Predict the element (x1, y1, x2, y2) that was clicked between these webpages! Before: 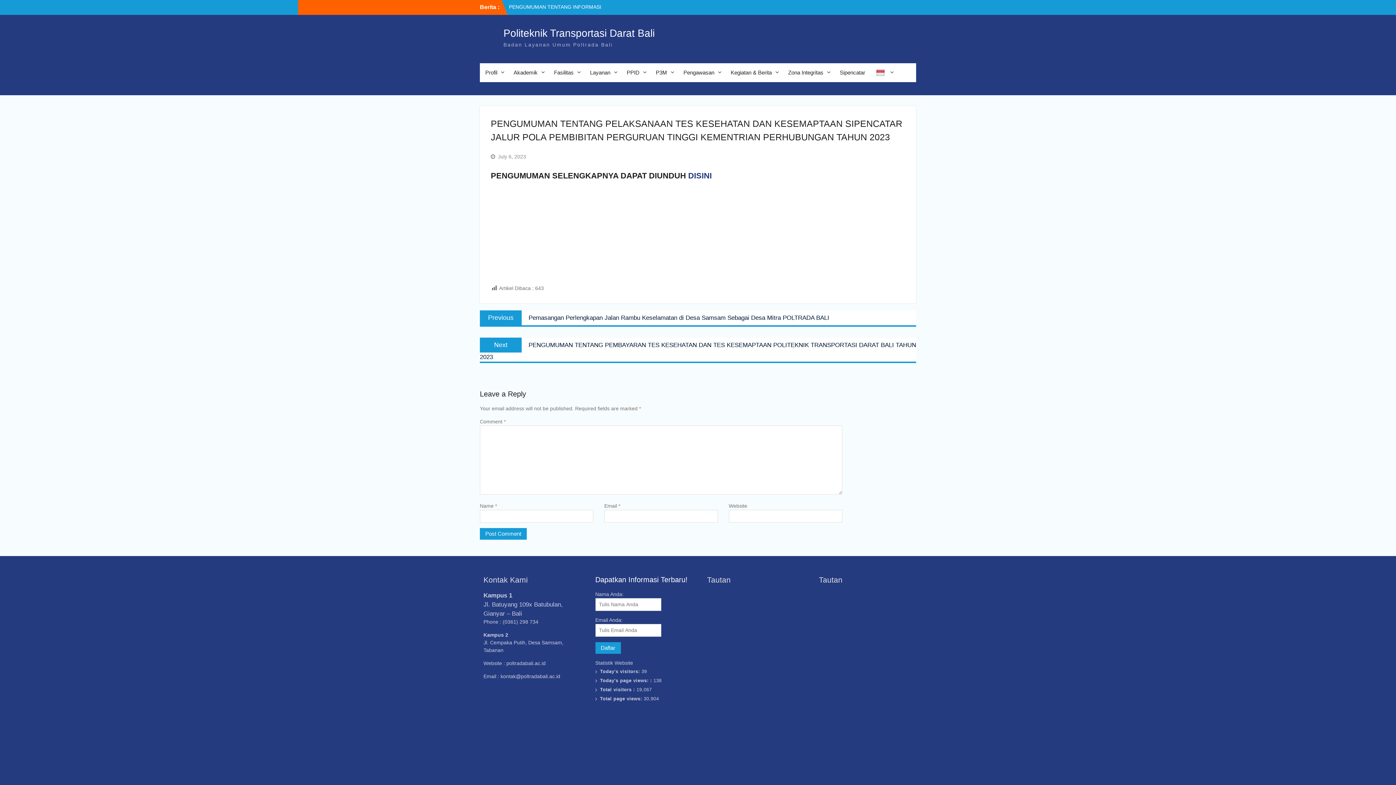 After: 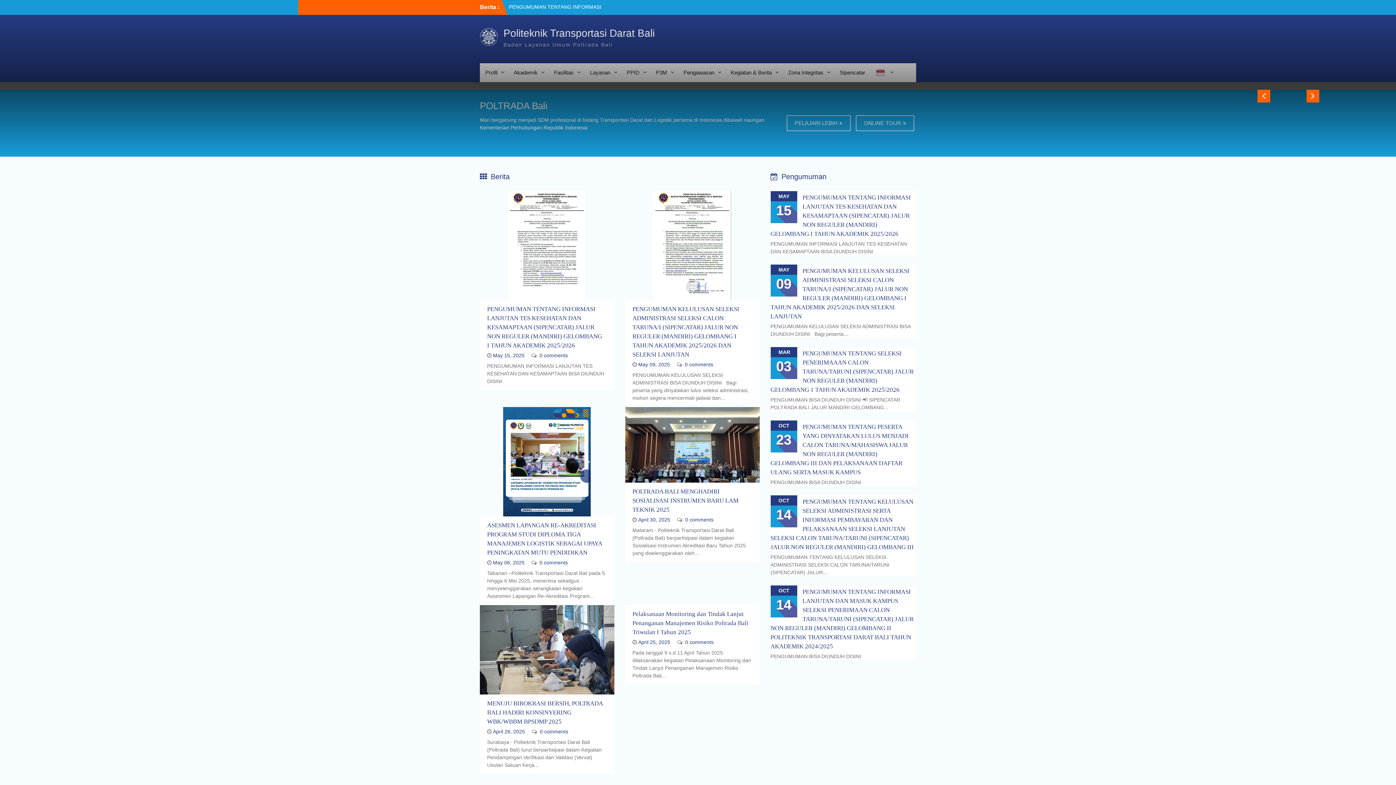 Action: bbox: (480, 26, 498, 46)